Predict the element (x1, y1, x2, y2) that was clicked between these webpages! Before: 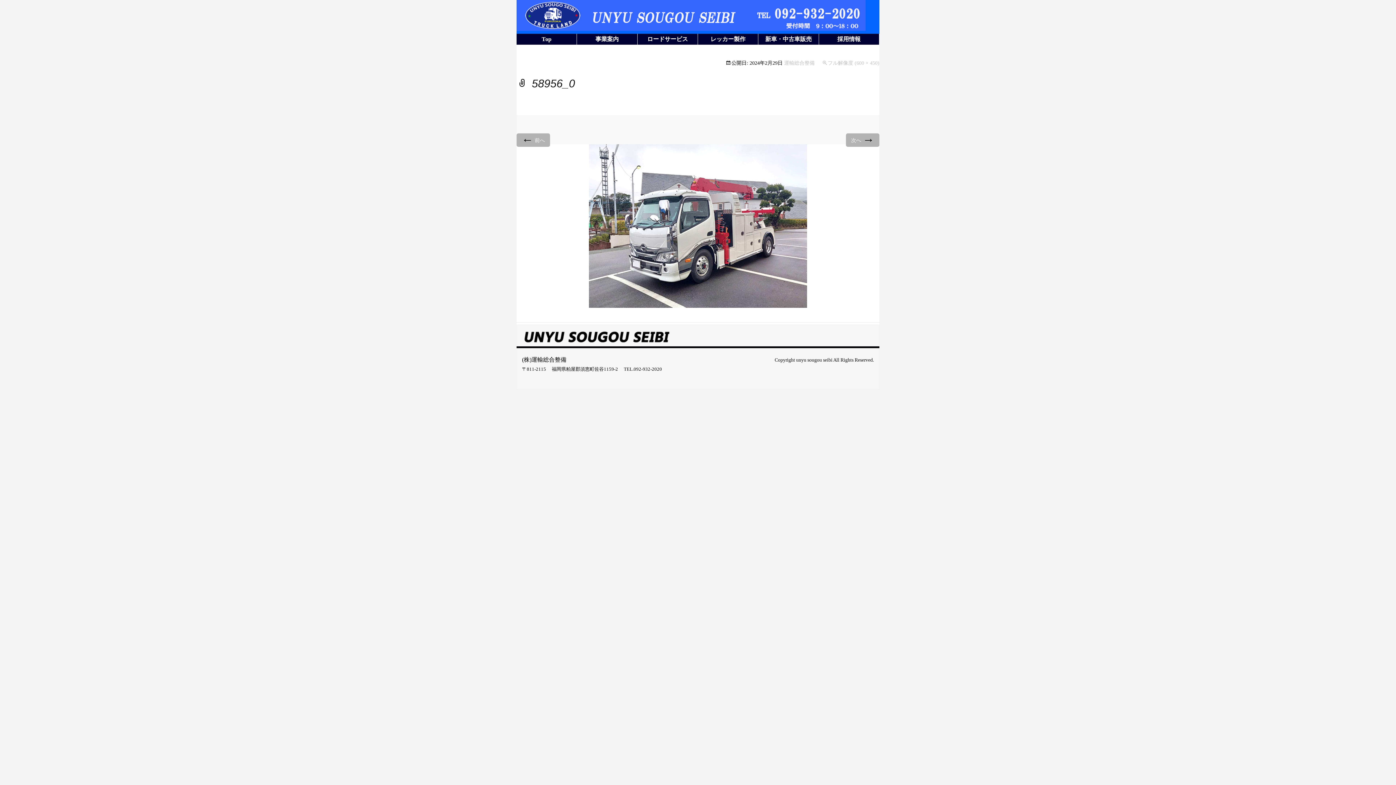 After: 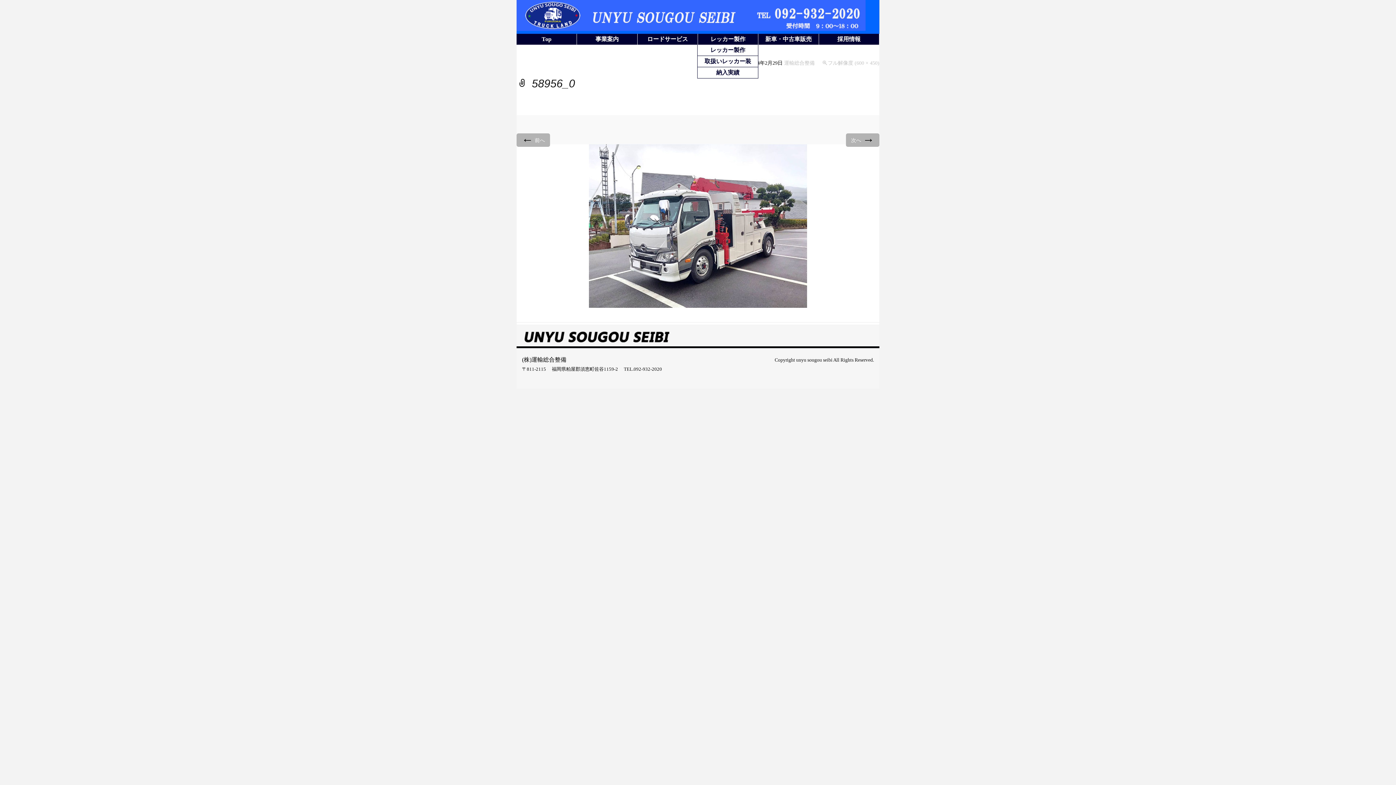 Action: bbox: (698, 33, 758, 44) label: レッカー製作